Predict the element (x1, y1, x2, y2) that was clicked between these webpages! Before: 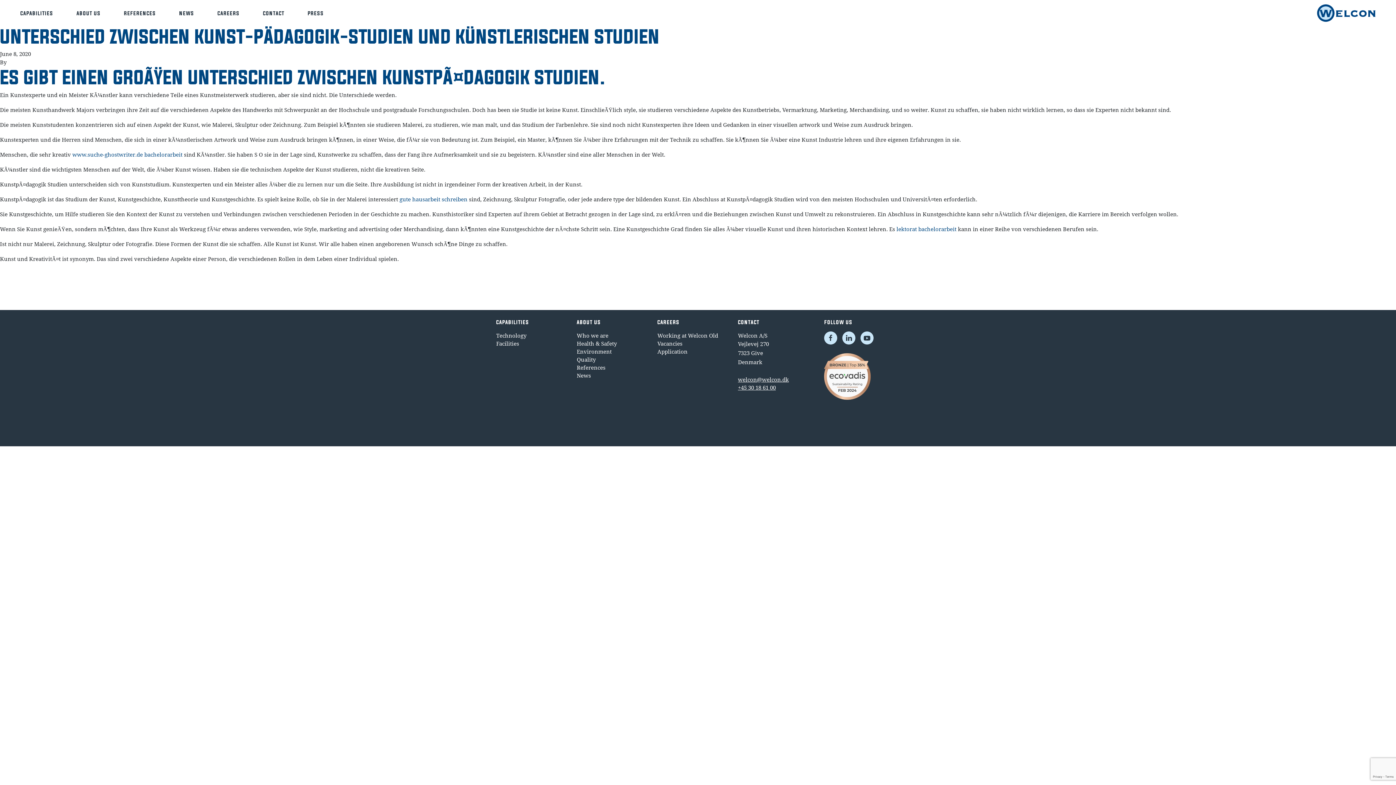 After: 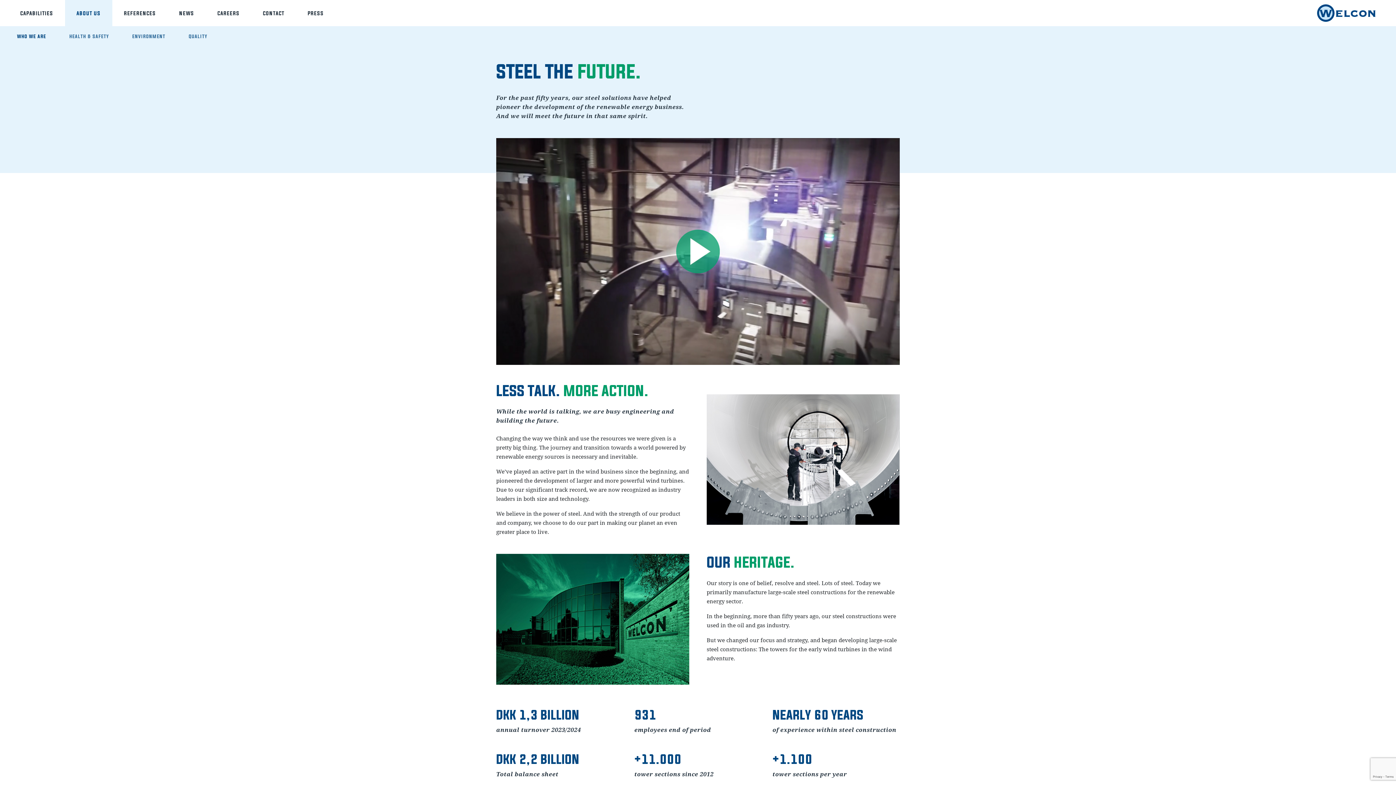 Action: label: Who we are bbox: (576, 332, 608, 339)